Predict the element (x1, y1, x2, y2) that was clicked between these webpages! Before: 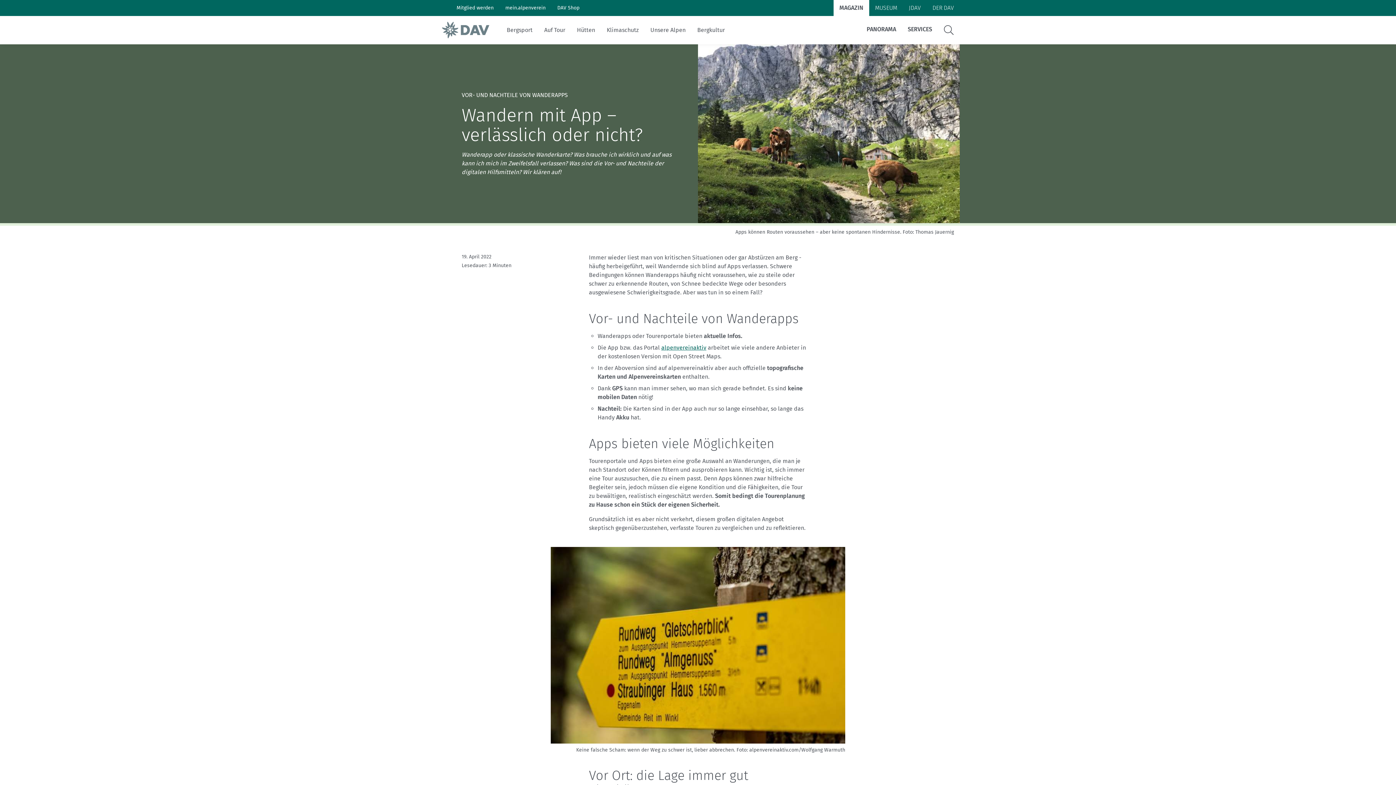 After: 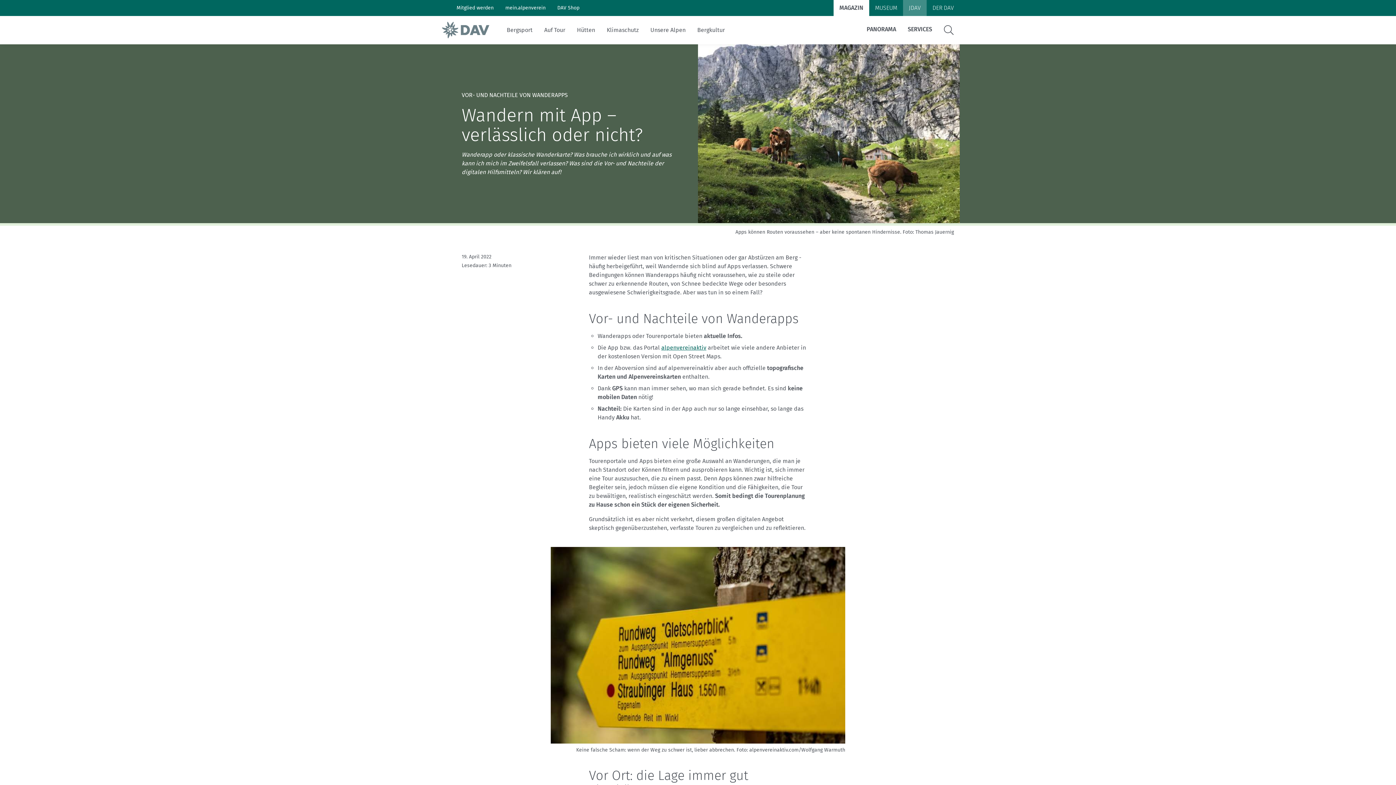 Action: label: JDAV bbox: (903, -1, 926, 17)